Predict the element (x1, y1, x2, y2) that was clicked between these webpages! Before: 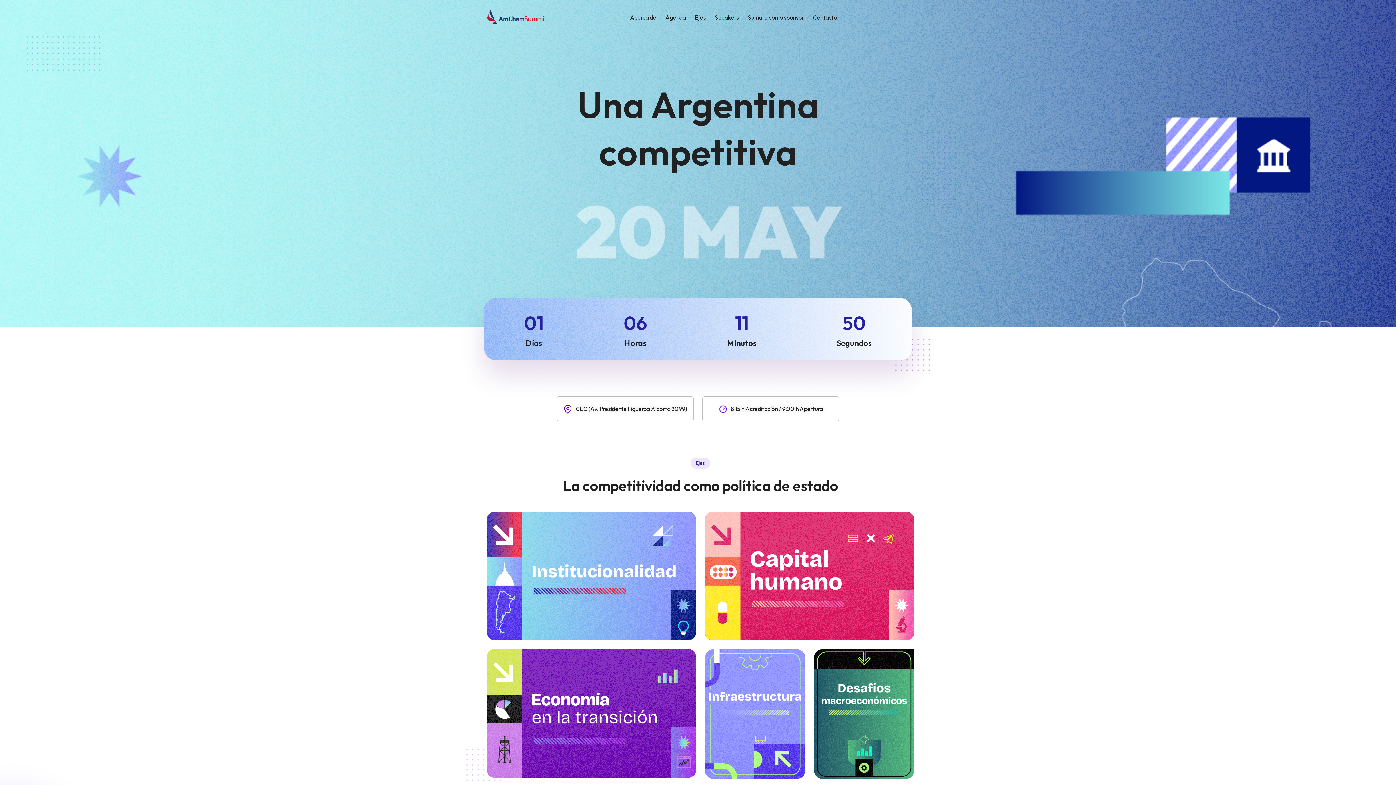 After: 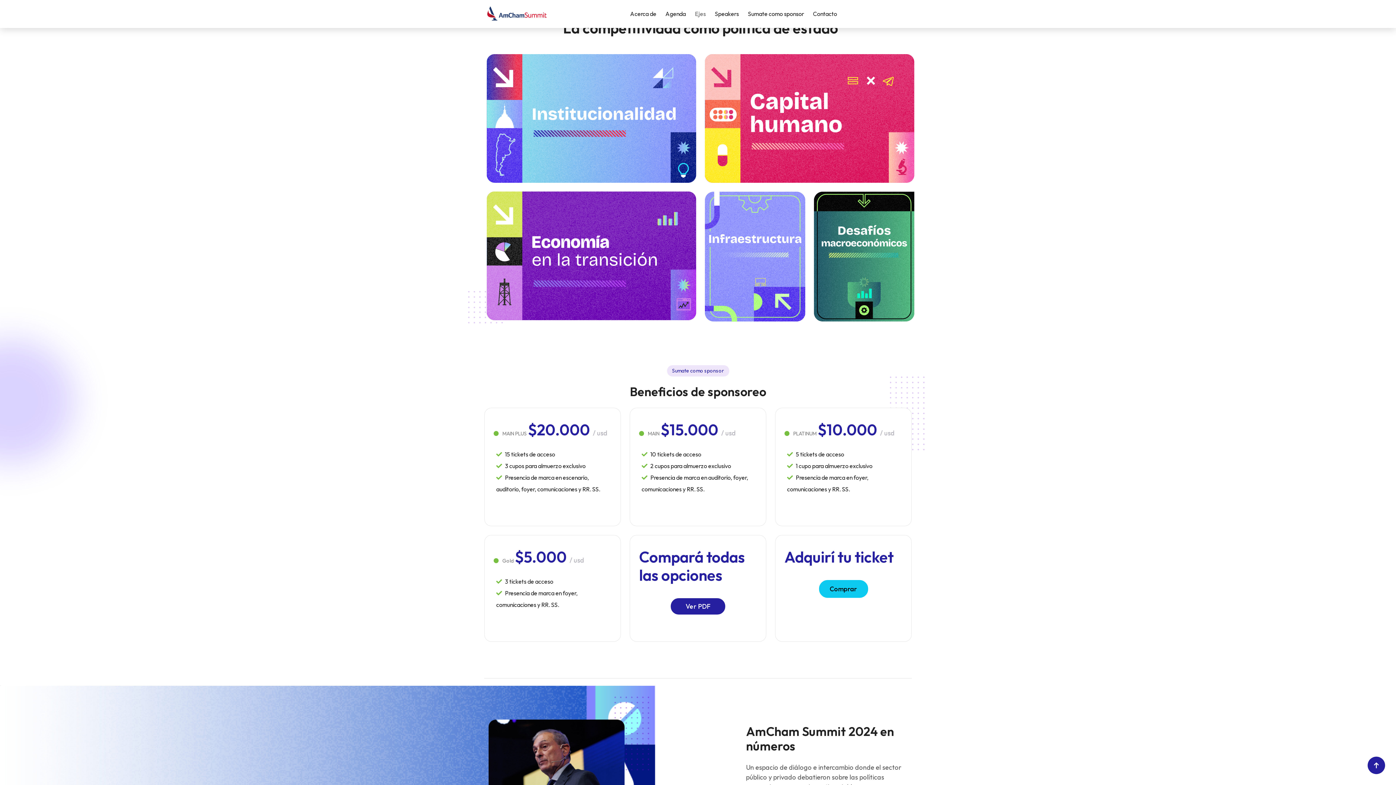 Action: bbox: (690, 10, 710, 24) label: Ejes